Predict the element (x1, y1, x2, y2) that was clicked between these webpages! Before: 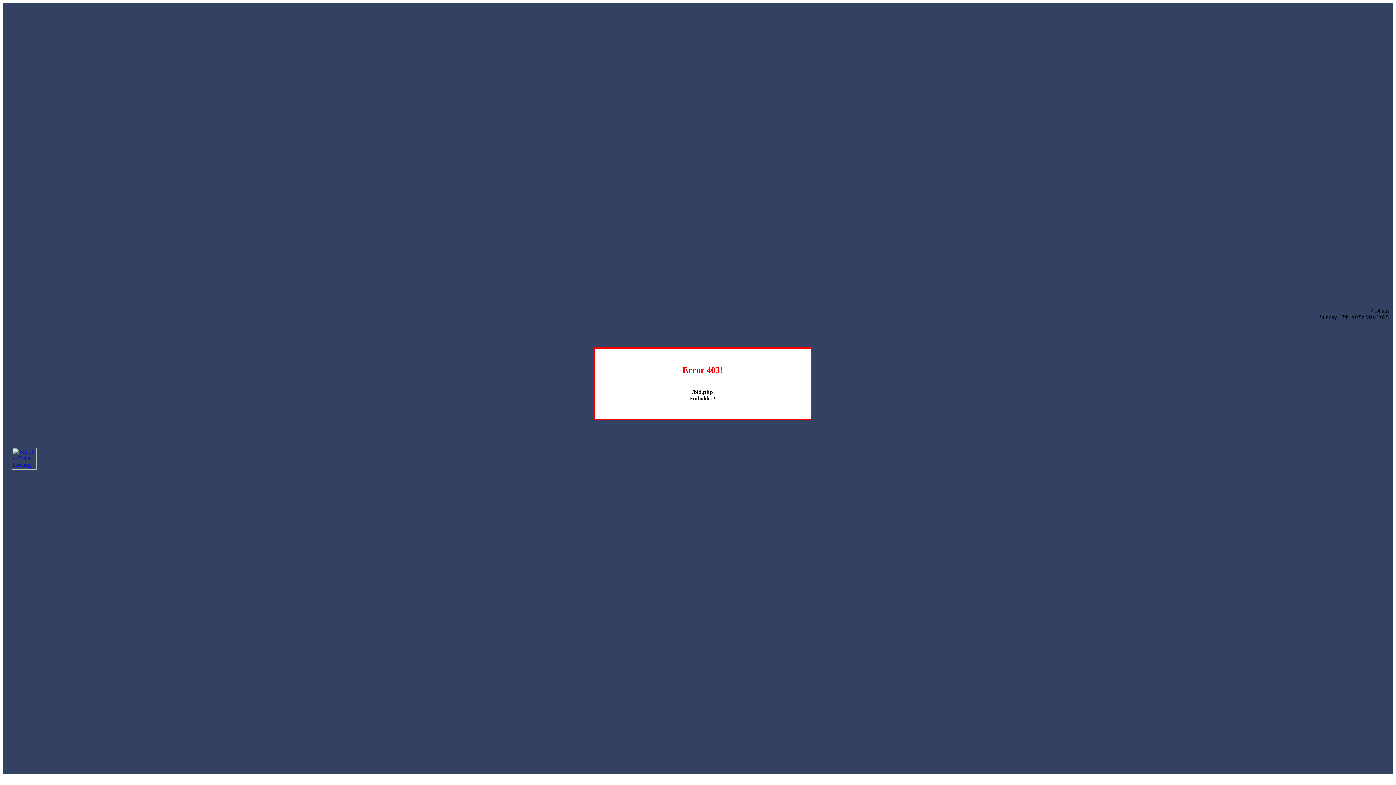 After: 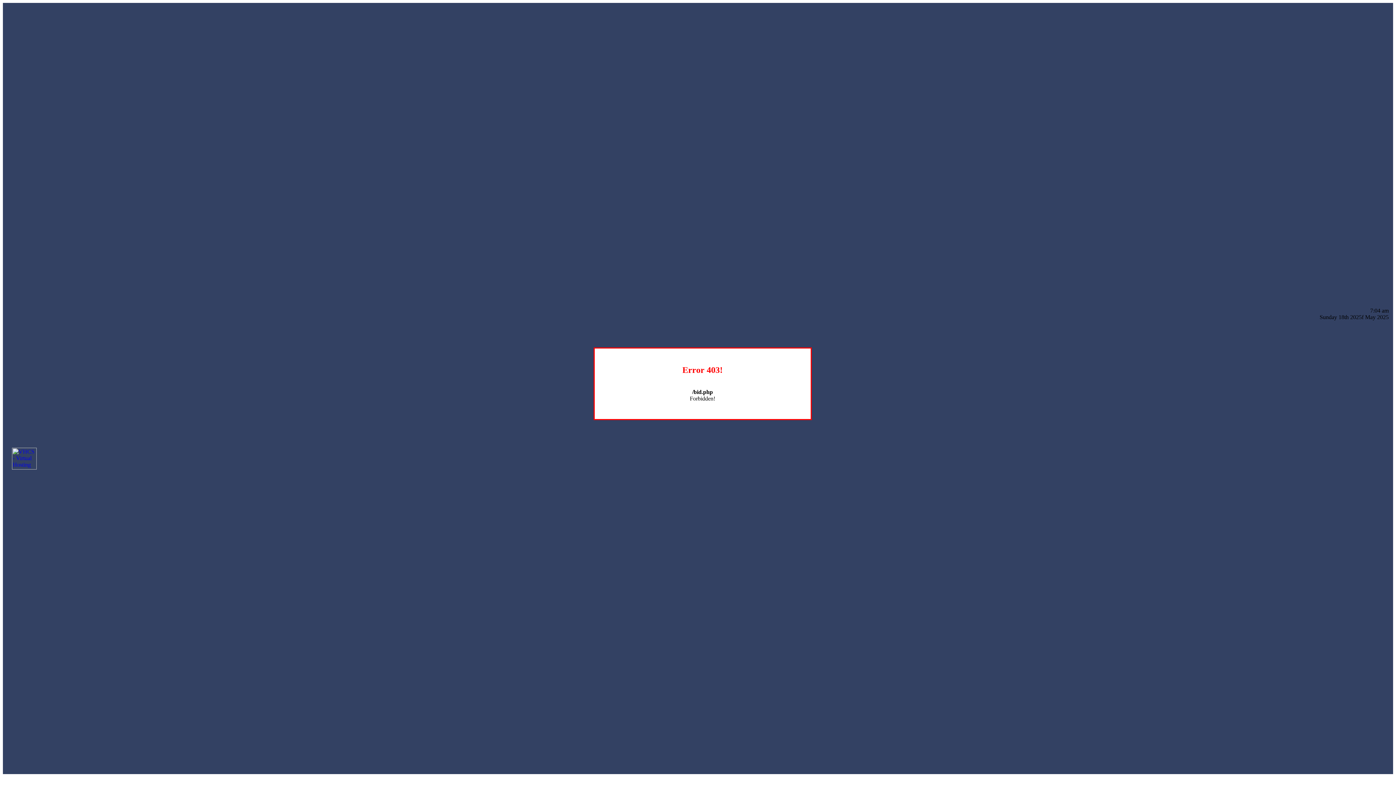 Action: bbox: (12, 464, 36, 470)